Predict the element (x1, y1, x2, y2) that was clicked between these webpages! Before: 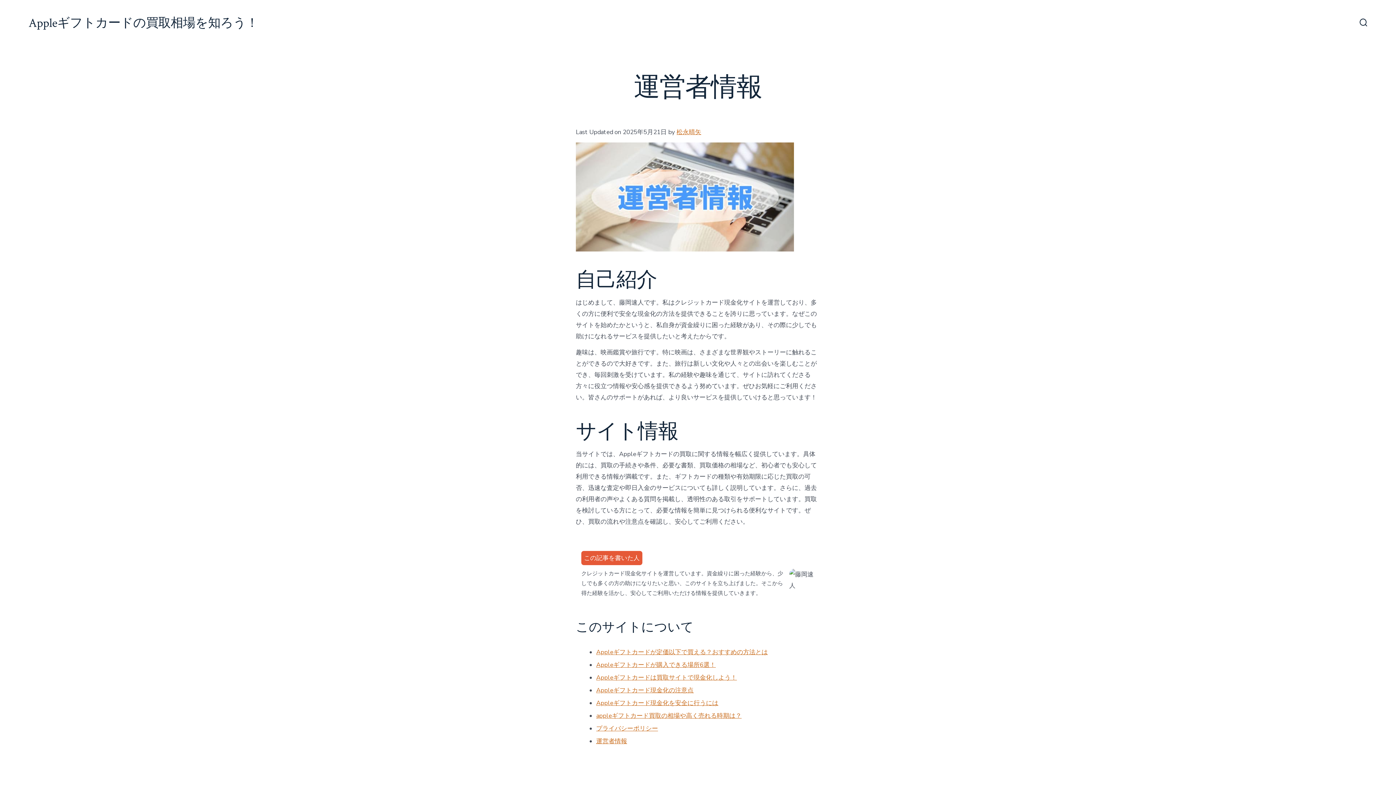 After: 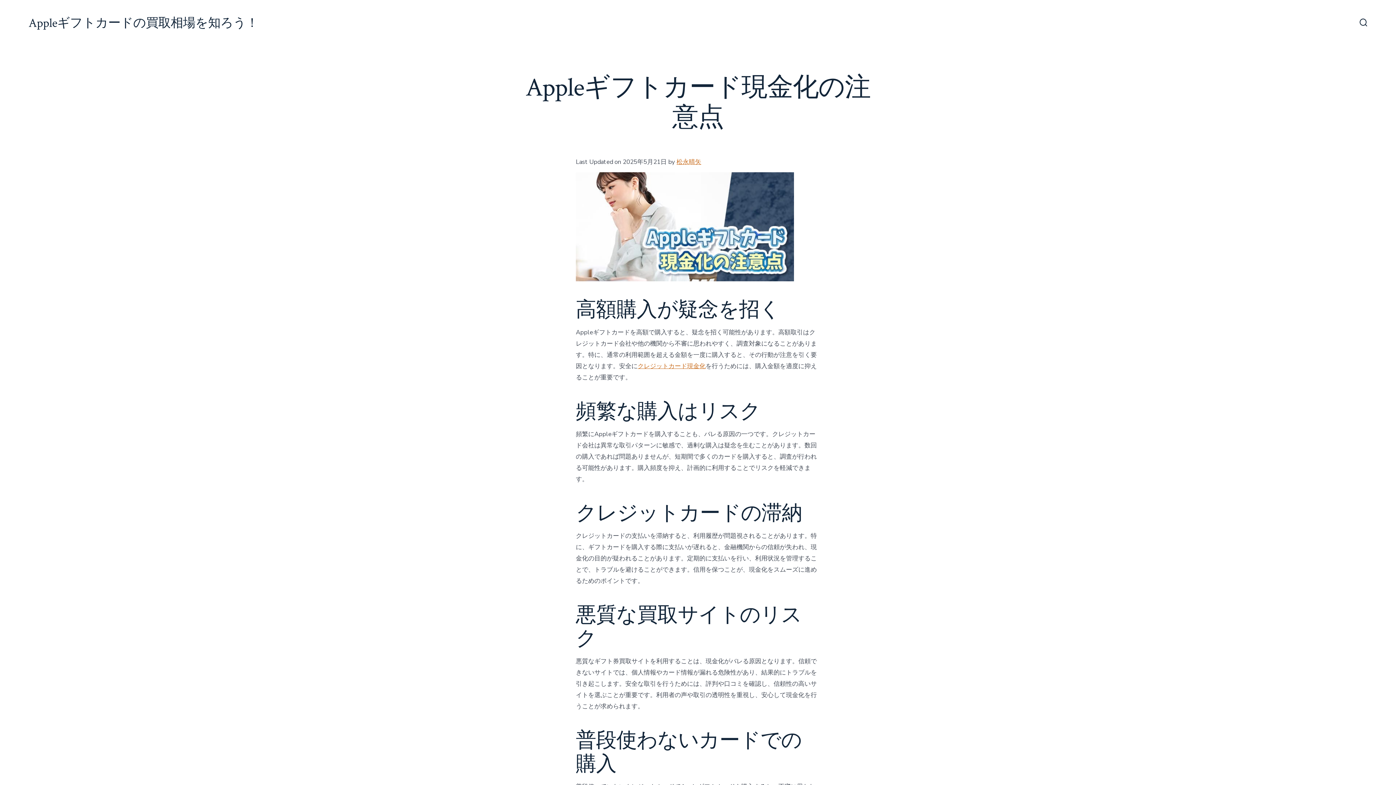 Action: label: Appleギフトカード現金化の注意点 bbox: (596, 686, 693, 694)